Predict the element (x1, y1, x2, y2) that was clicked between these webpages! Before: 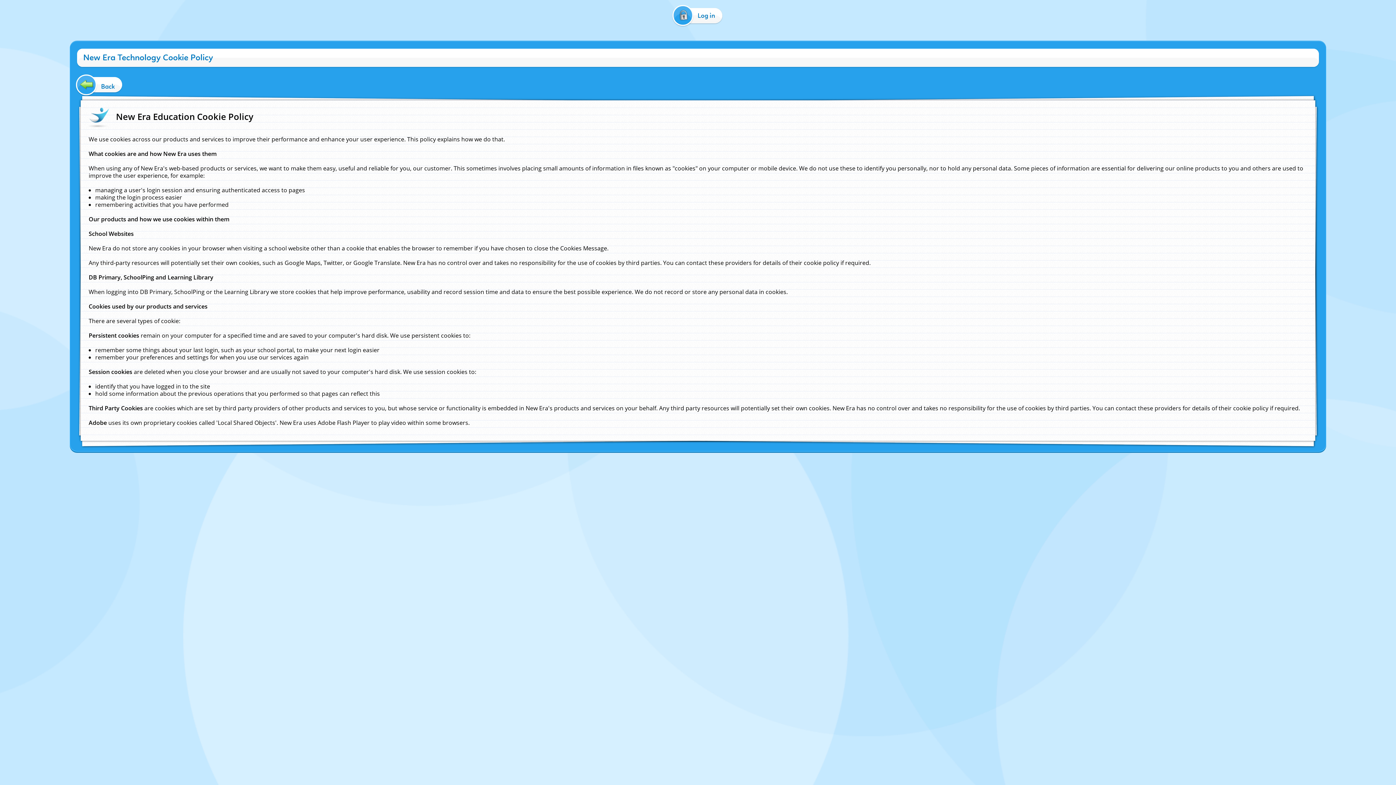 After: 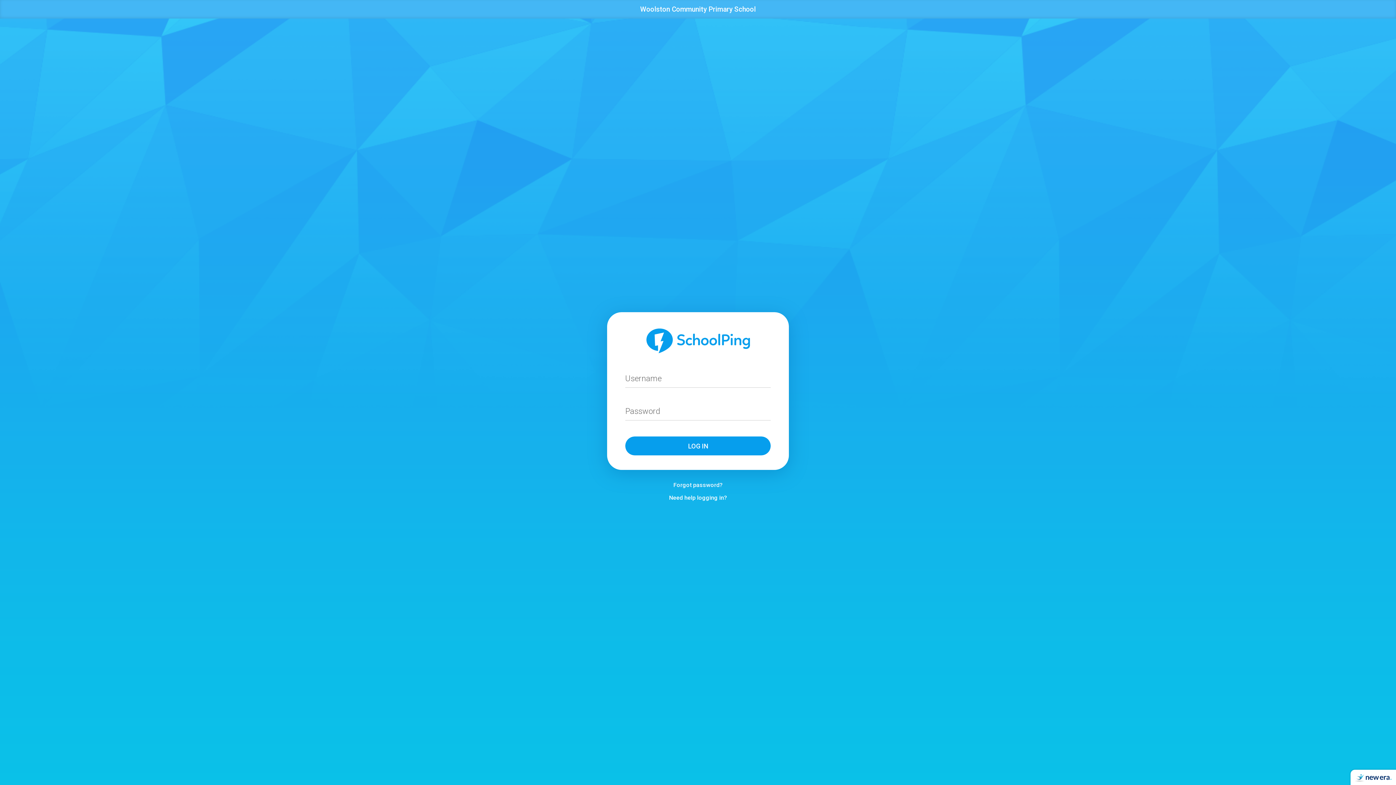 Action: label: Log in bbox: (670, 8, 726, 22)